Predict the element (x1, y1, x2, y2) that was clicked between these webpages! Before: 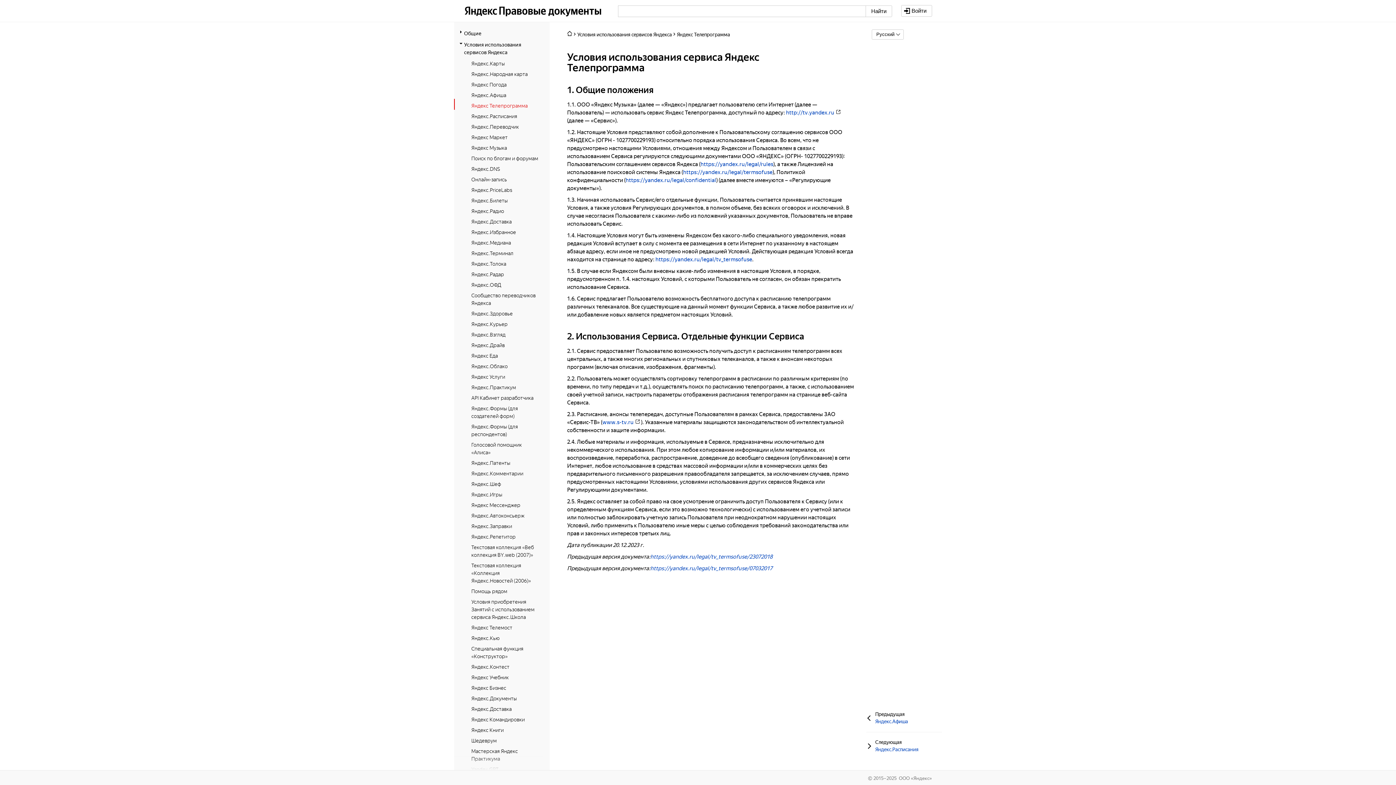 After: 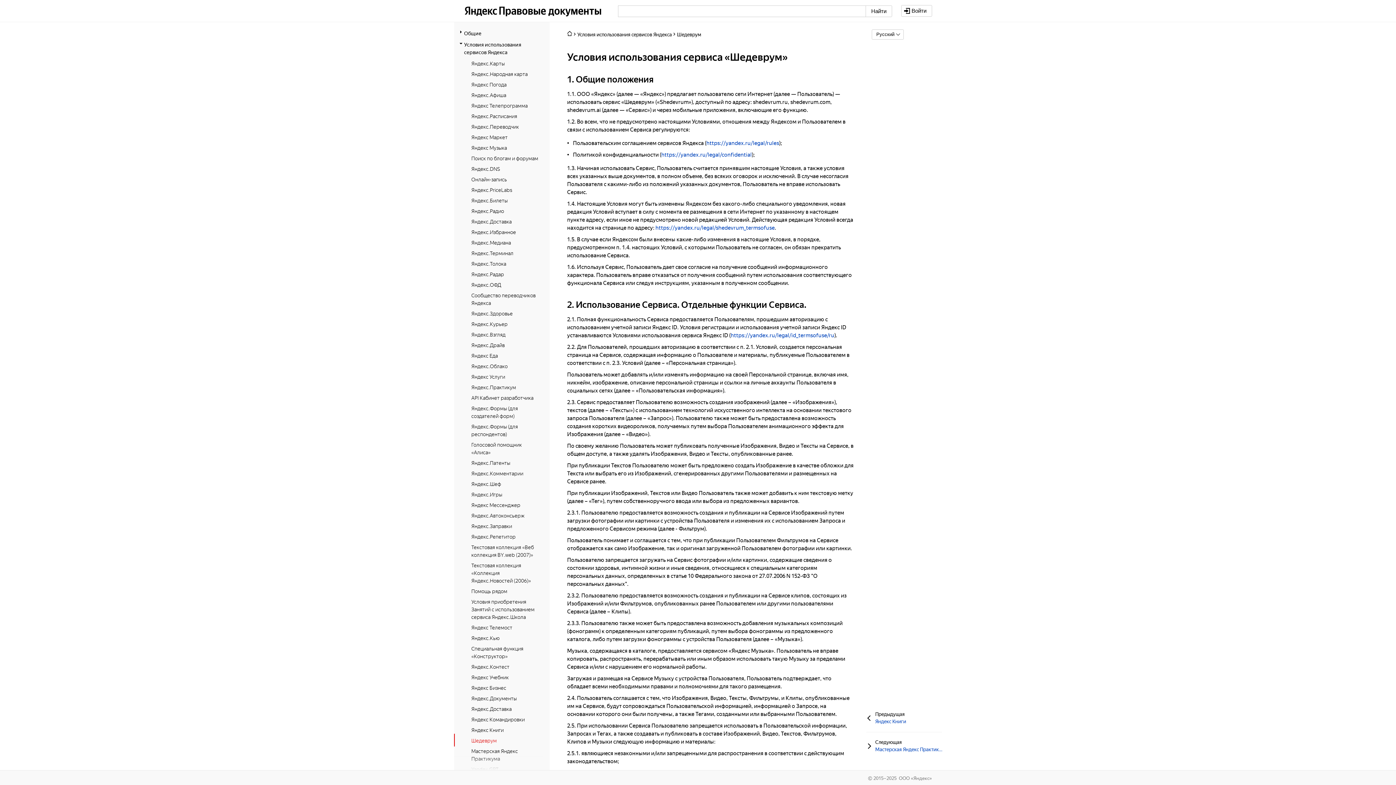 Action: label: Шедеврум bbox: (471, 736, 539, 744)